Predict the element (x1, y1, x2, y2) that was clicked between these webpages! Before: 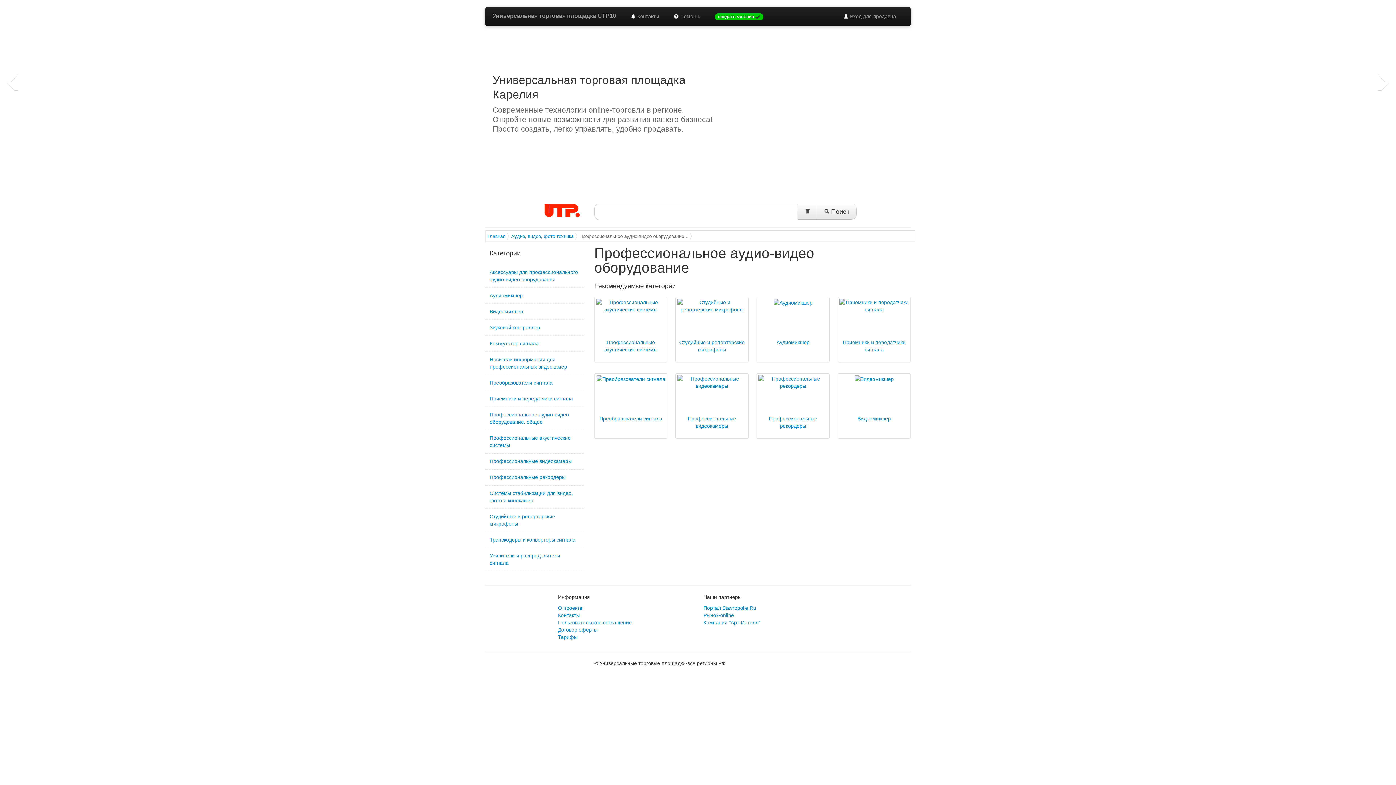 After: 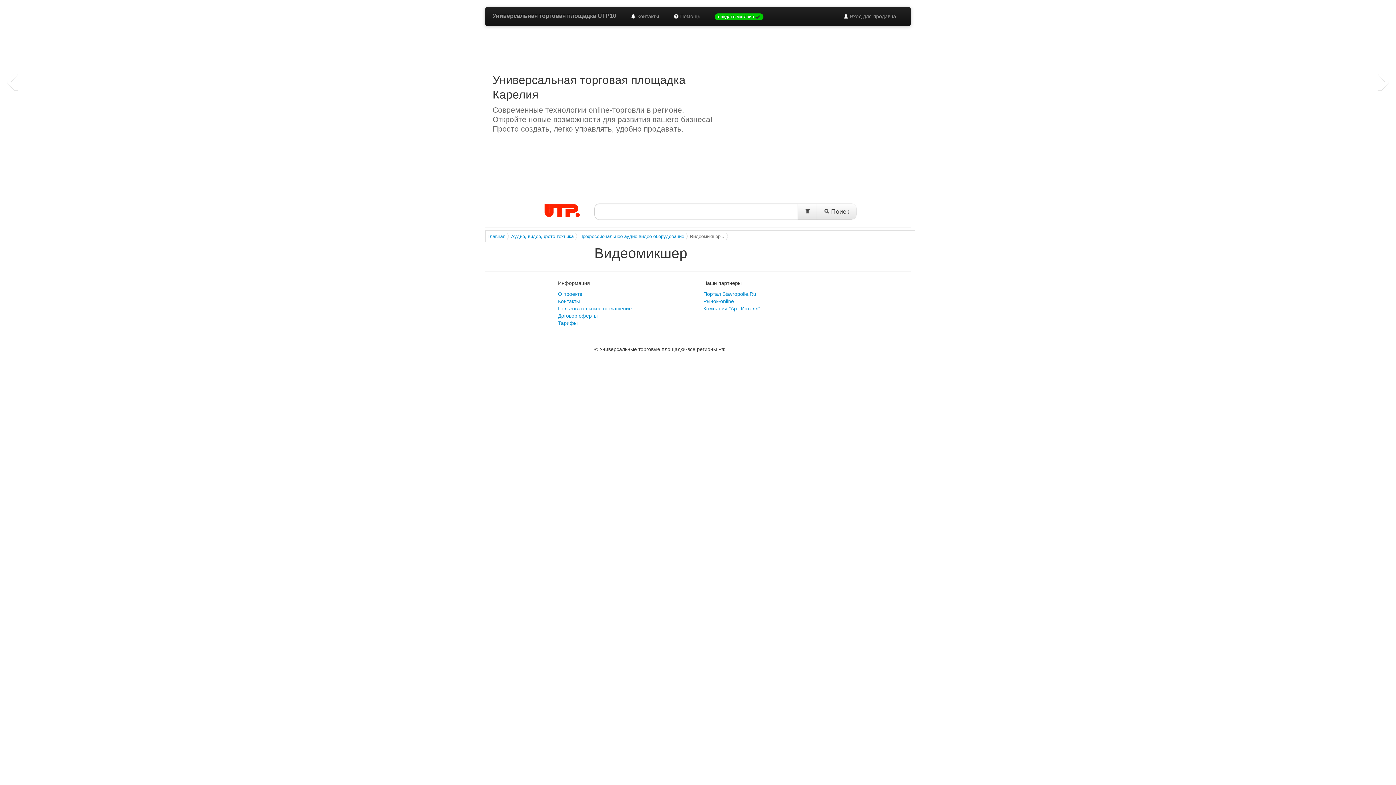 Action: bbox: (857, 416, 891, 421) label: Видеомикшер